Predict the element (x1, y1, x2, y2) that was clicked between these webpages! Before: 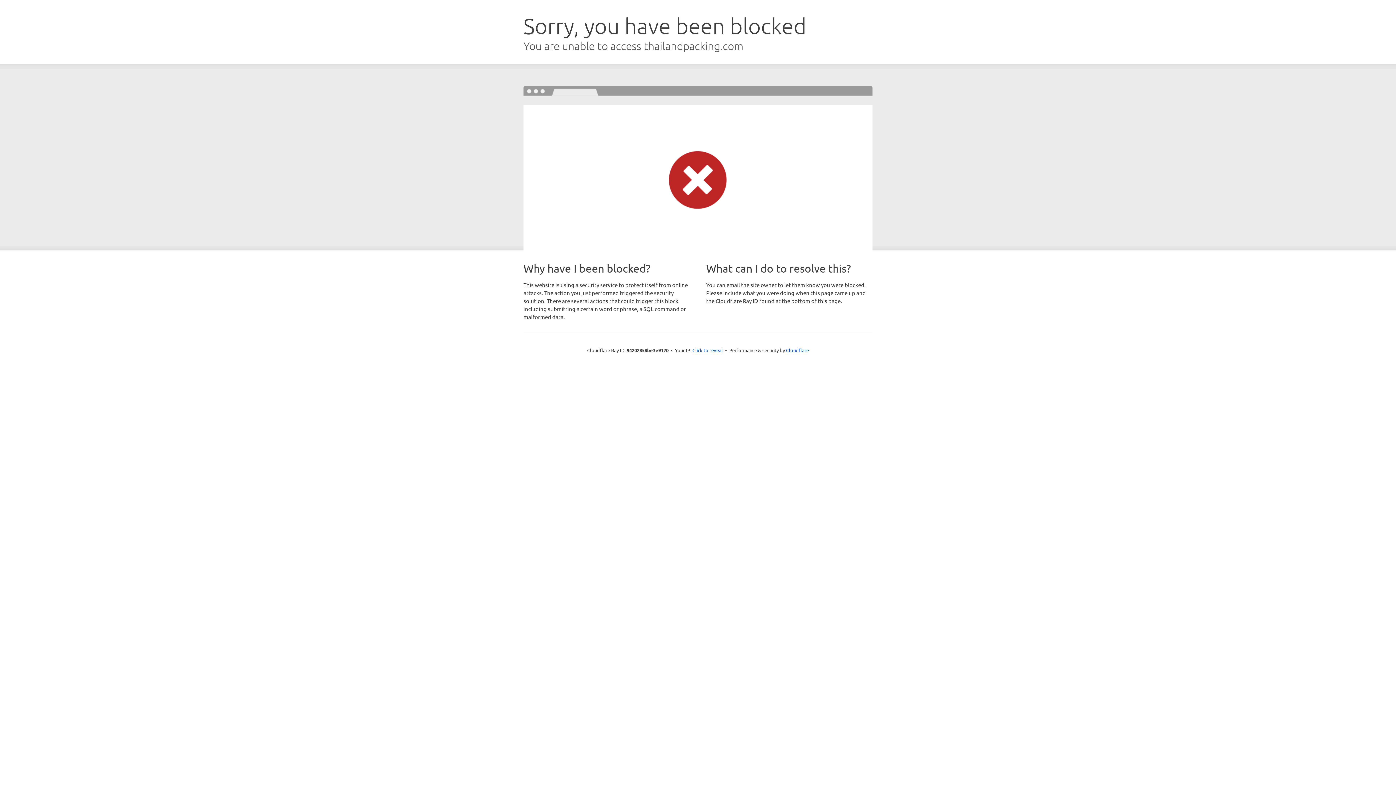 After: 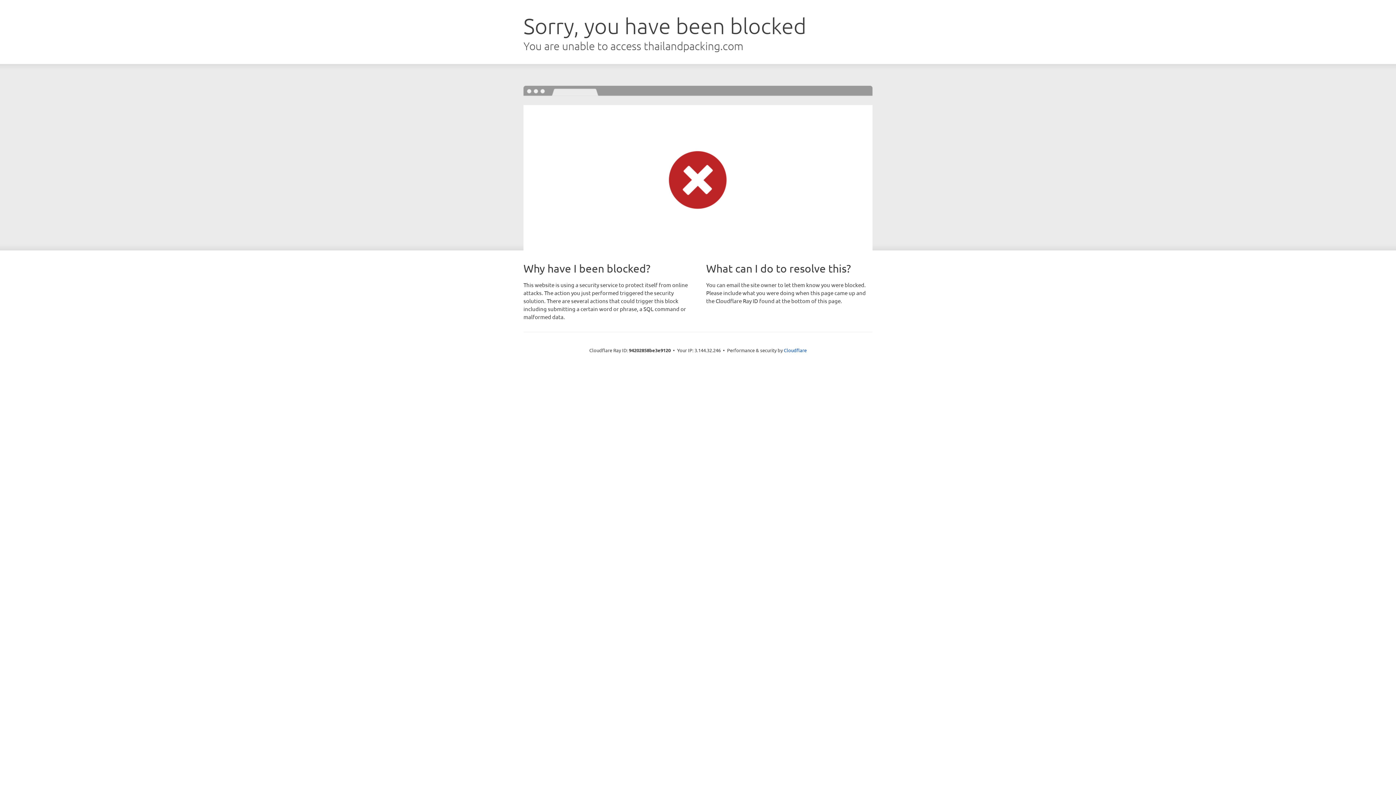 Action: bbox: (692, 346, 723, 353) label: Click to reveal